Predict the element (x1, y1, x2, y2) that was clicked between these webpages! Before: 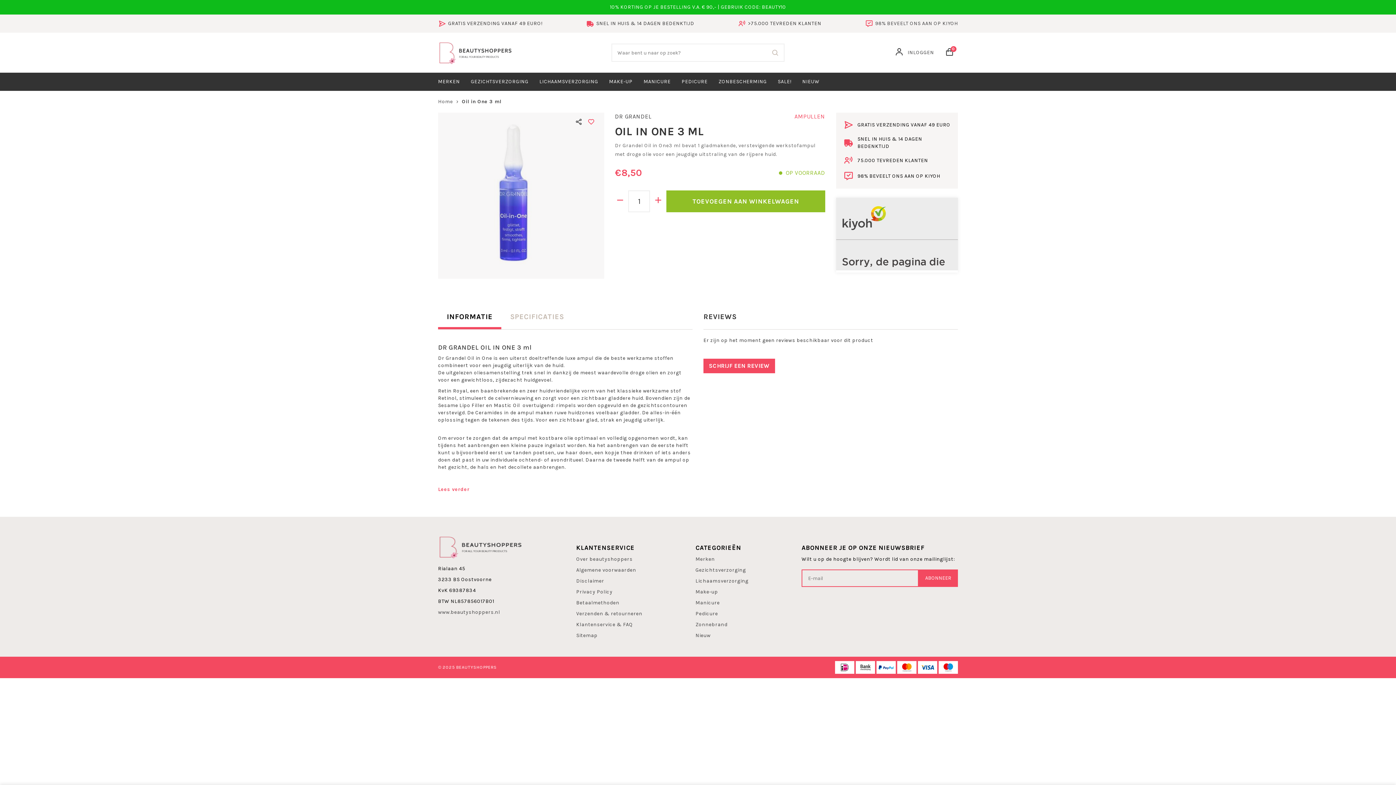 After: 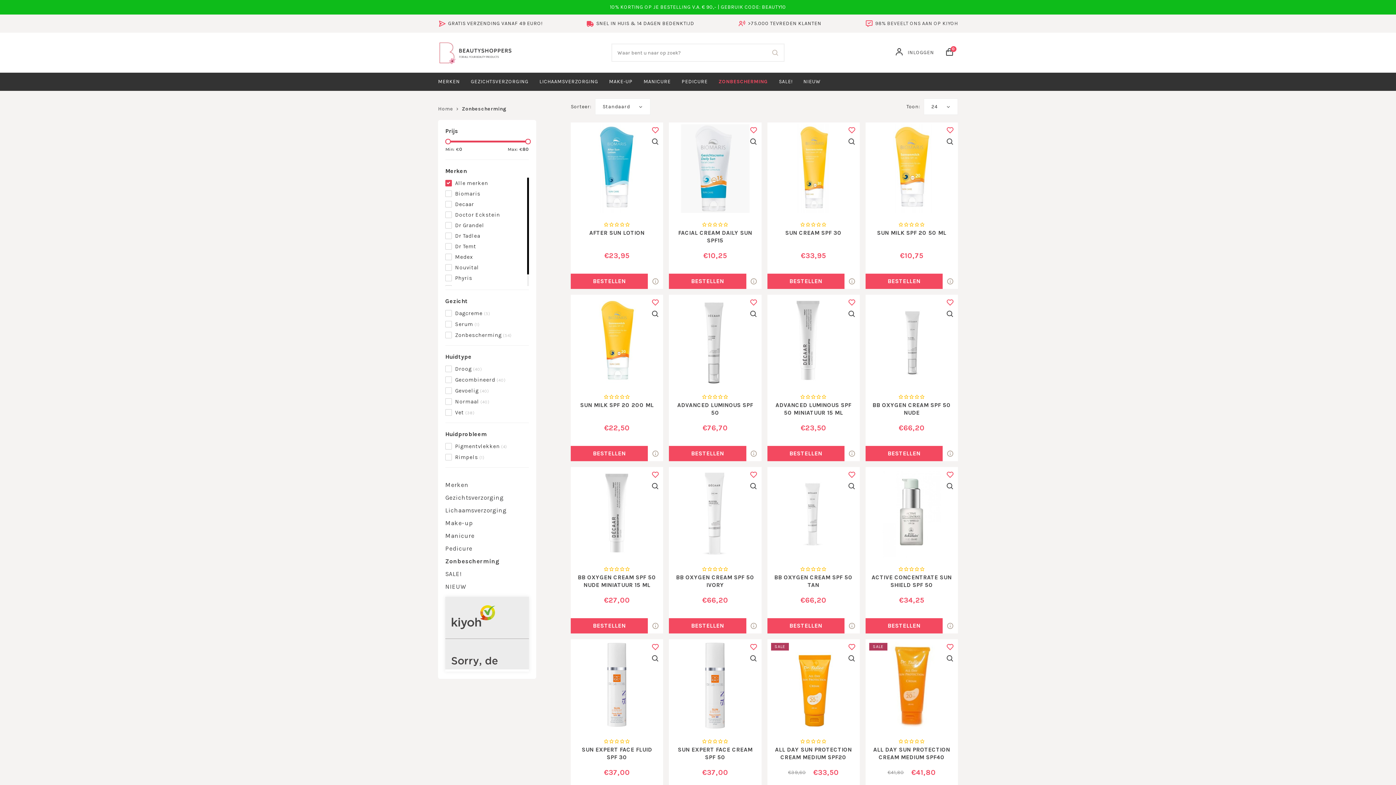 Action: label: Zonnebrand bbox: (695, 621, 727, 628)